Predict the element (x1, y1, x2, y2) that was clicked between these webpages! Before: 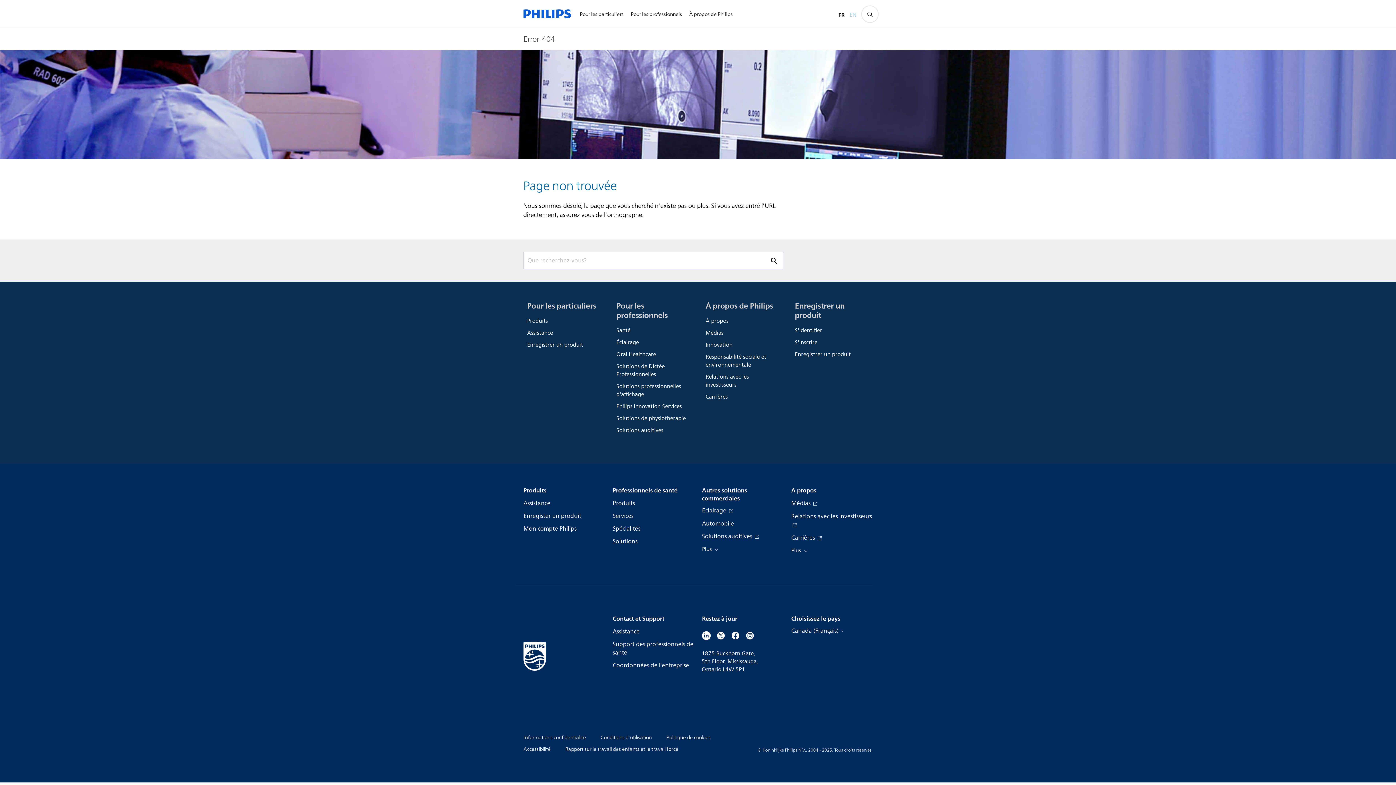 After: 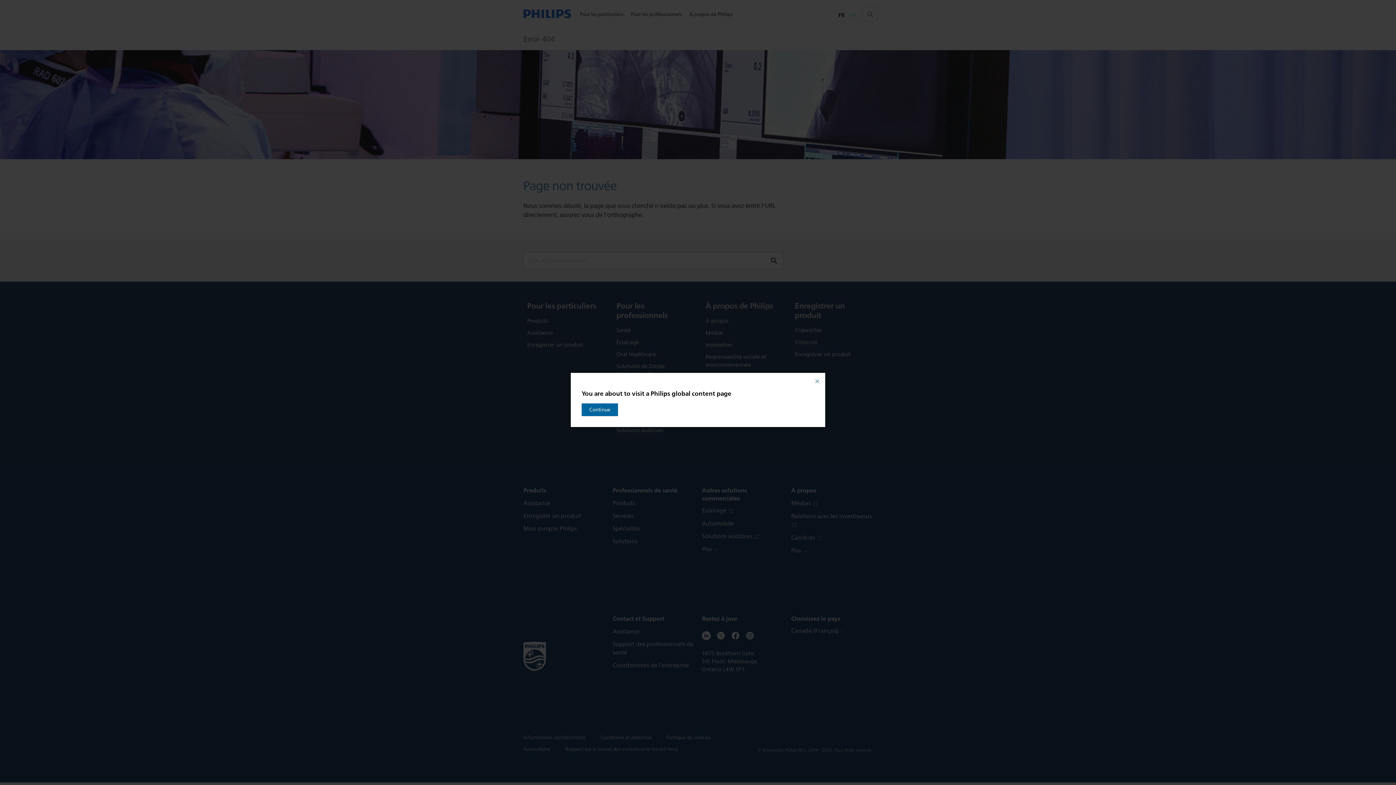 Action: bbox: (705, 339, 779, 351) label: Innovation